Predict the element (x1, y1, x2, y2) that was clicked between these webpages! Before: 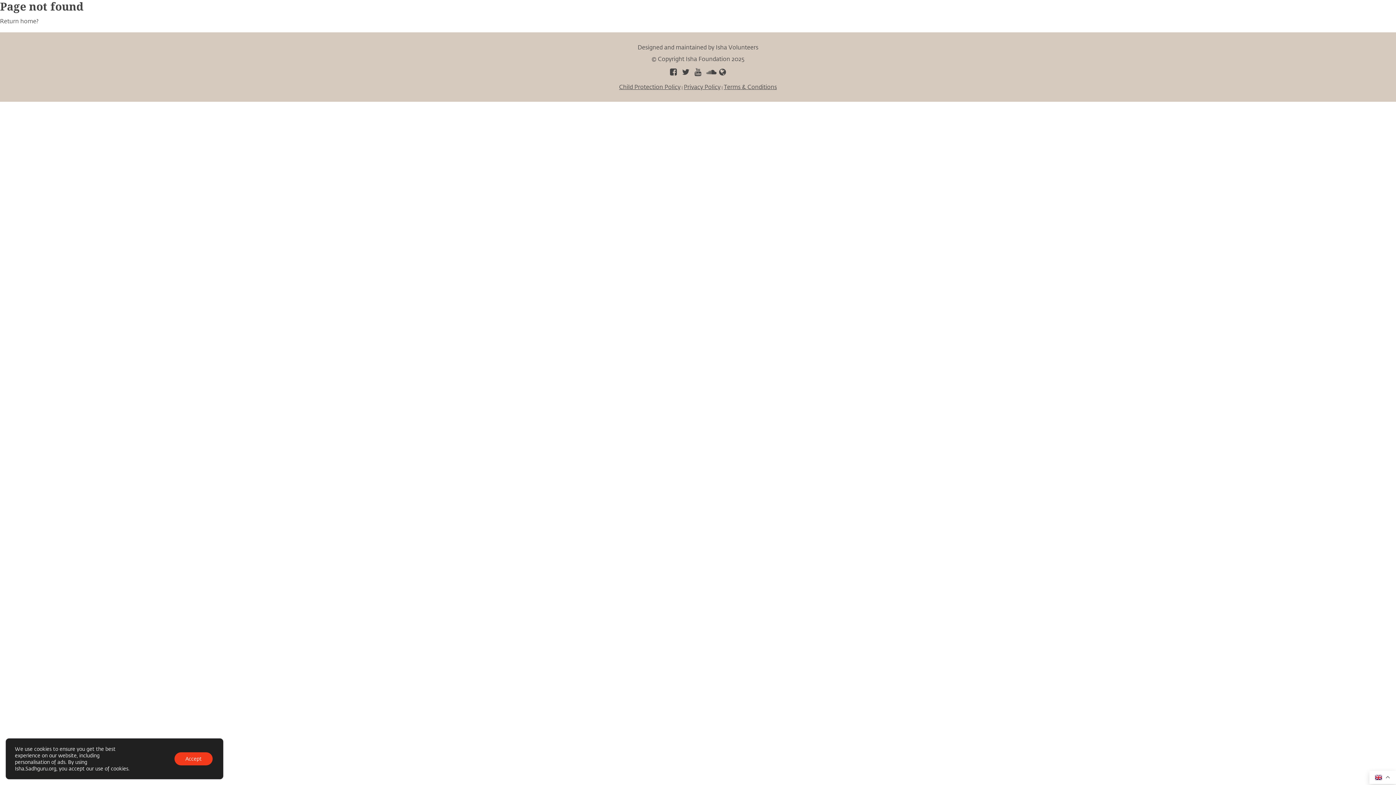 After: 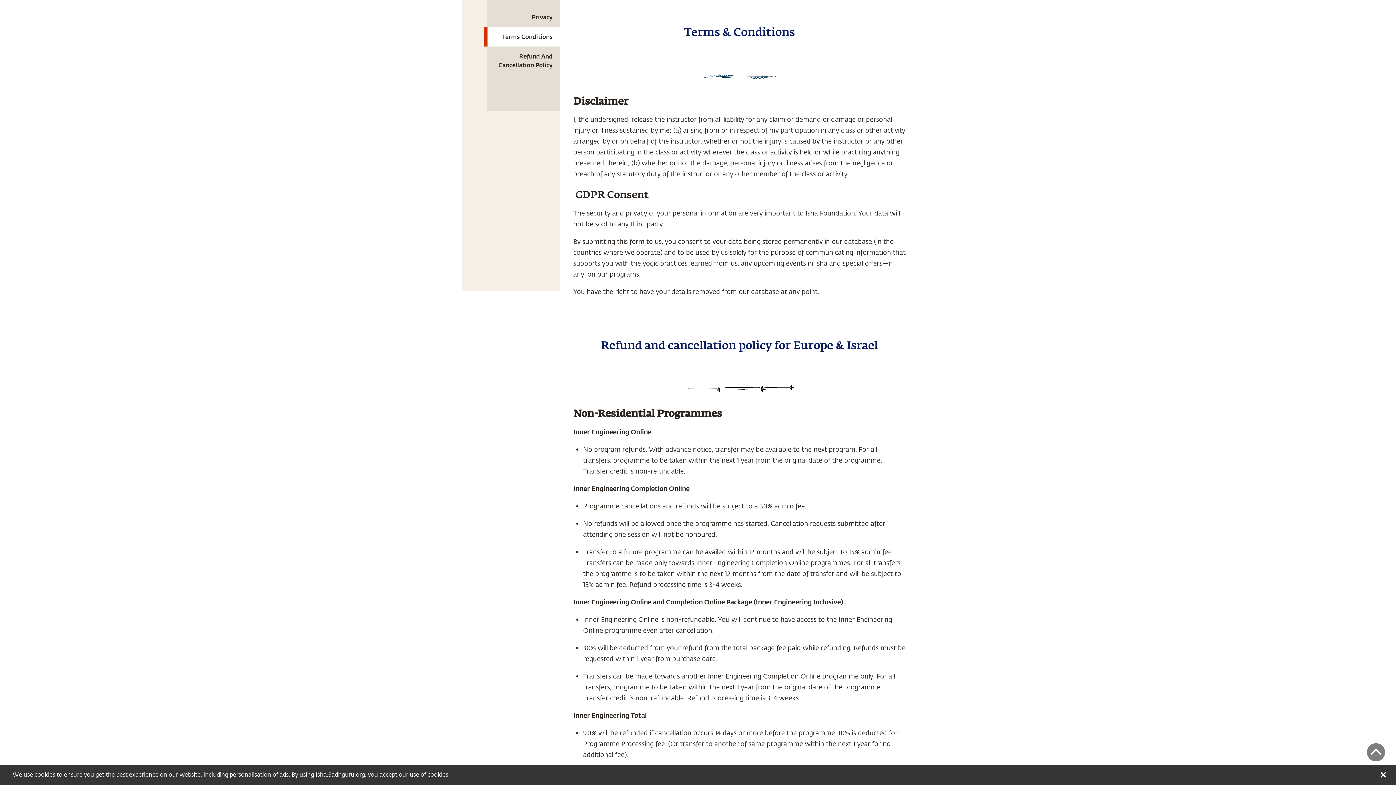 Action: bbox: (724, 82, 777, 90) label: Terms & Conditions